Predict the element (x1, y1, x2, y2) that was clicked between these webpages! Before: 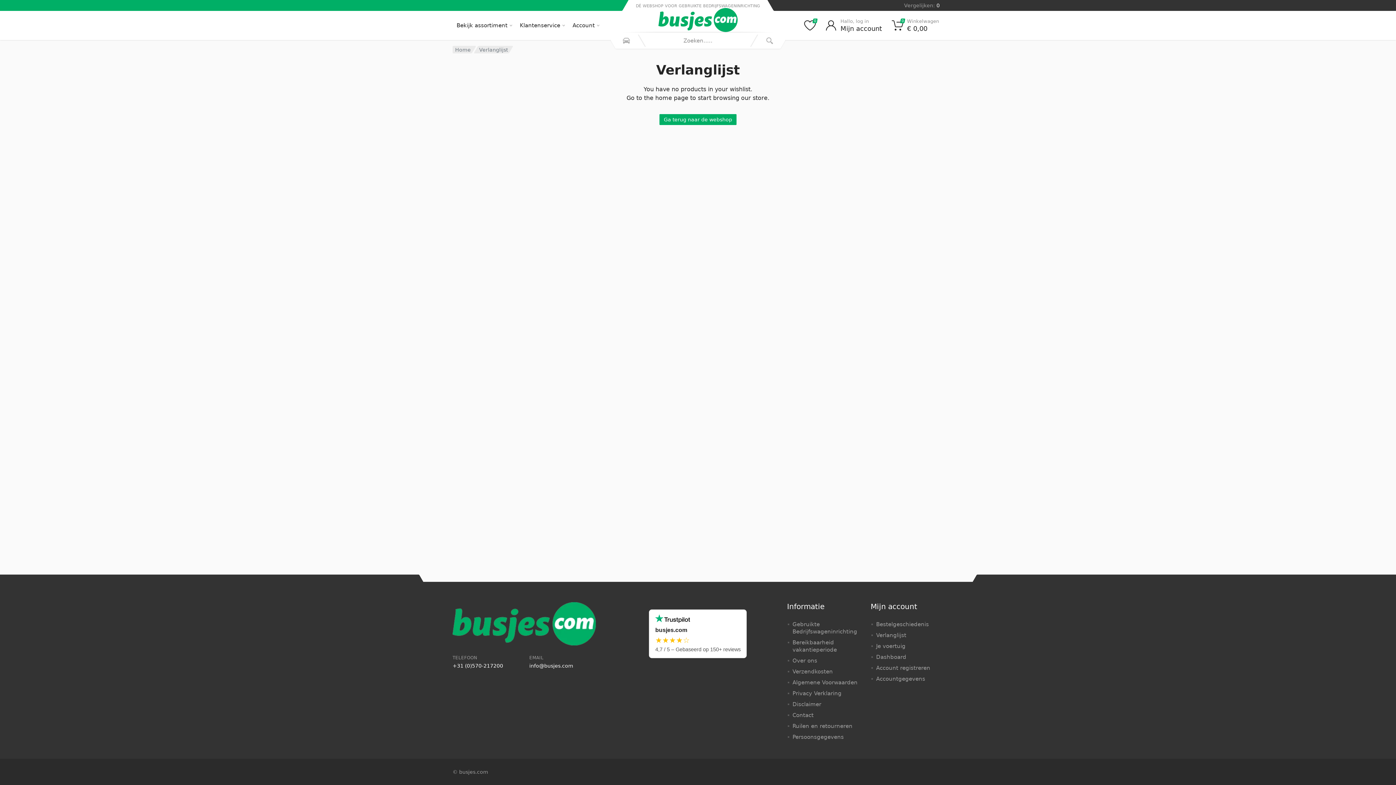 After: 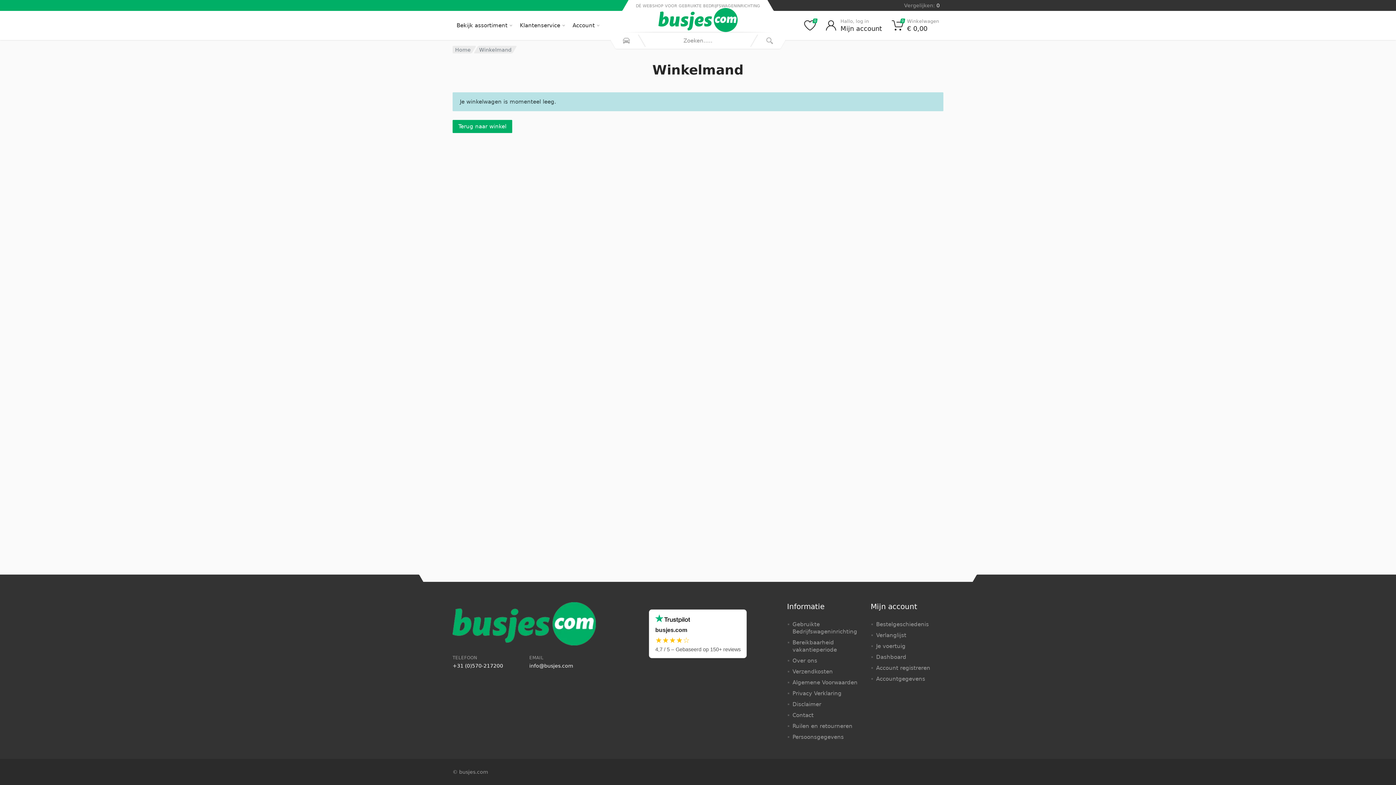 Action: label: 0
Winkelwagen
€ 0,00 bbox: (888, 15, 943, 35)